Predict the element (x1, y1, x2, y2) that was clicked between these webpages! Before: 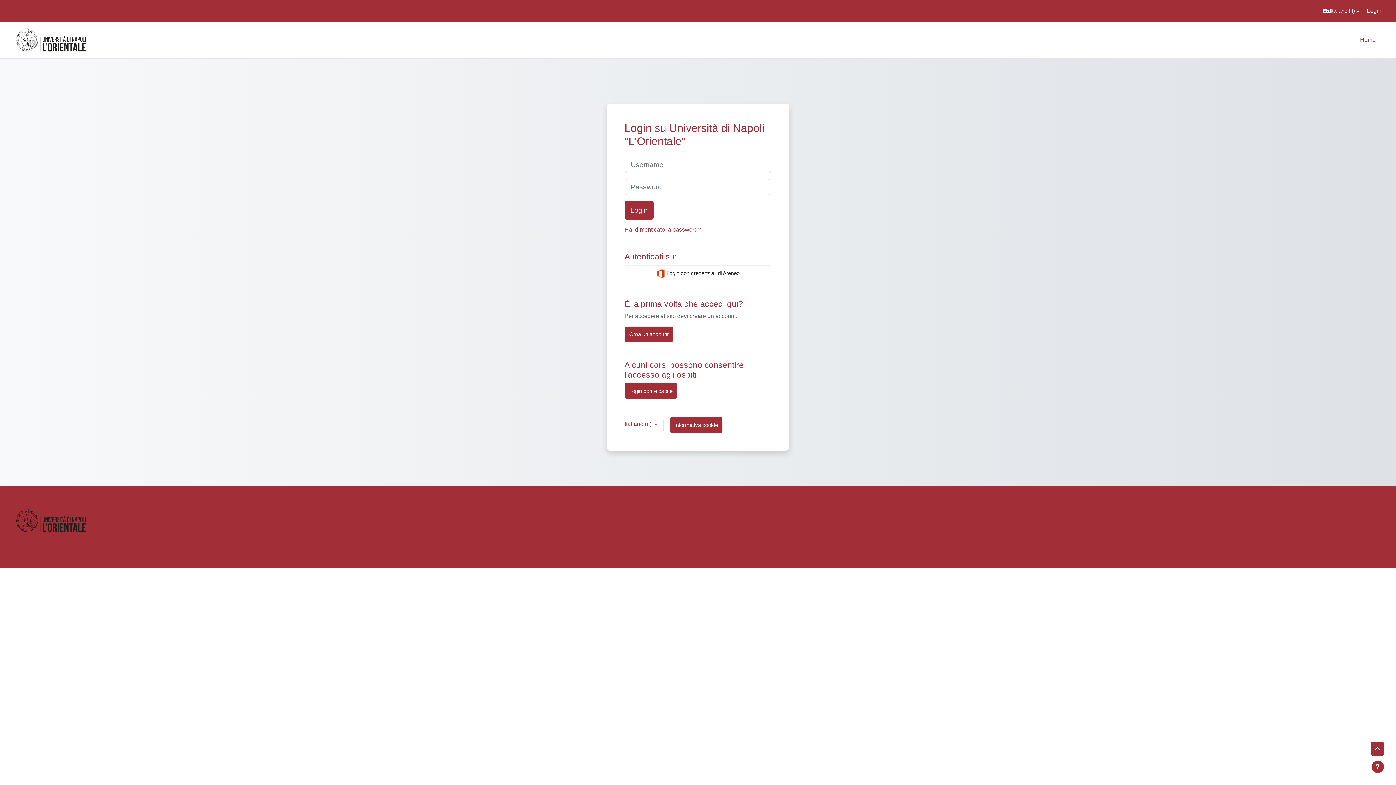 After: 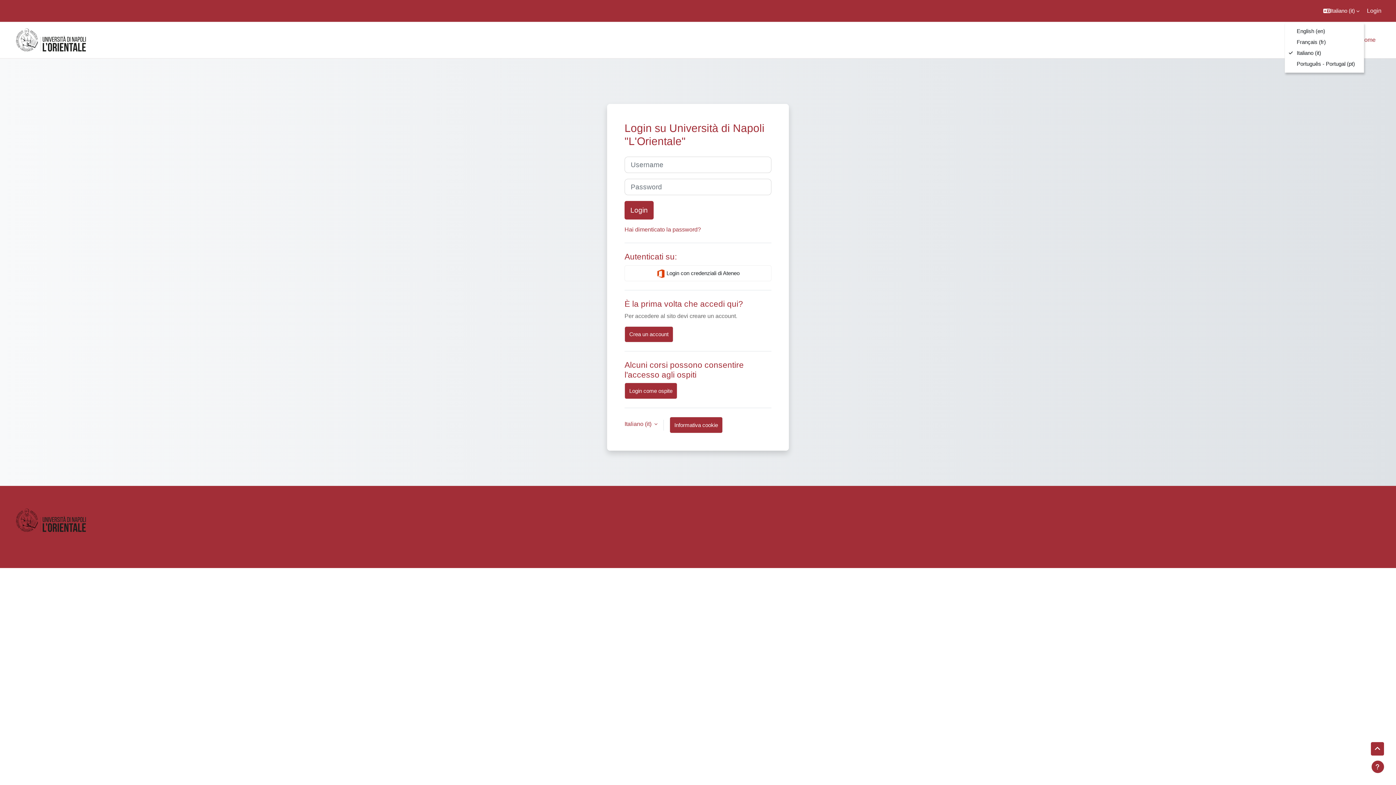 Action: bbox: (1319, 0, 1364, 21) label: Lingua